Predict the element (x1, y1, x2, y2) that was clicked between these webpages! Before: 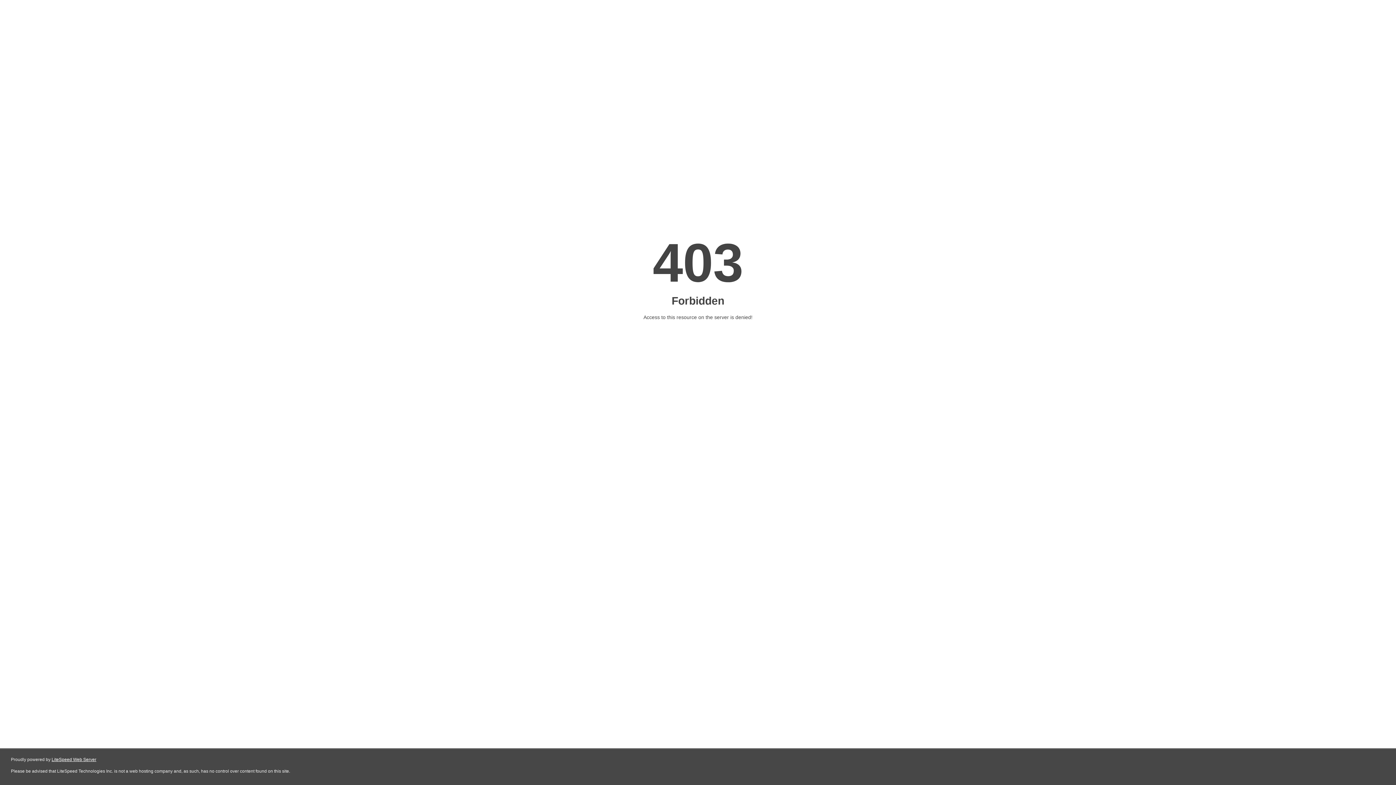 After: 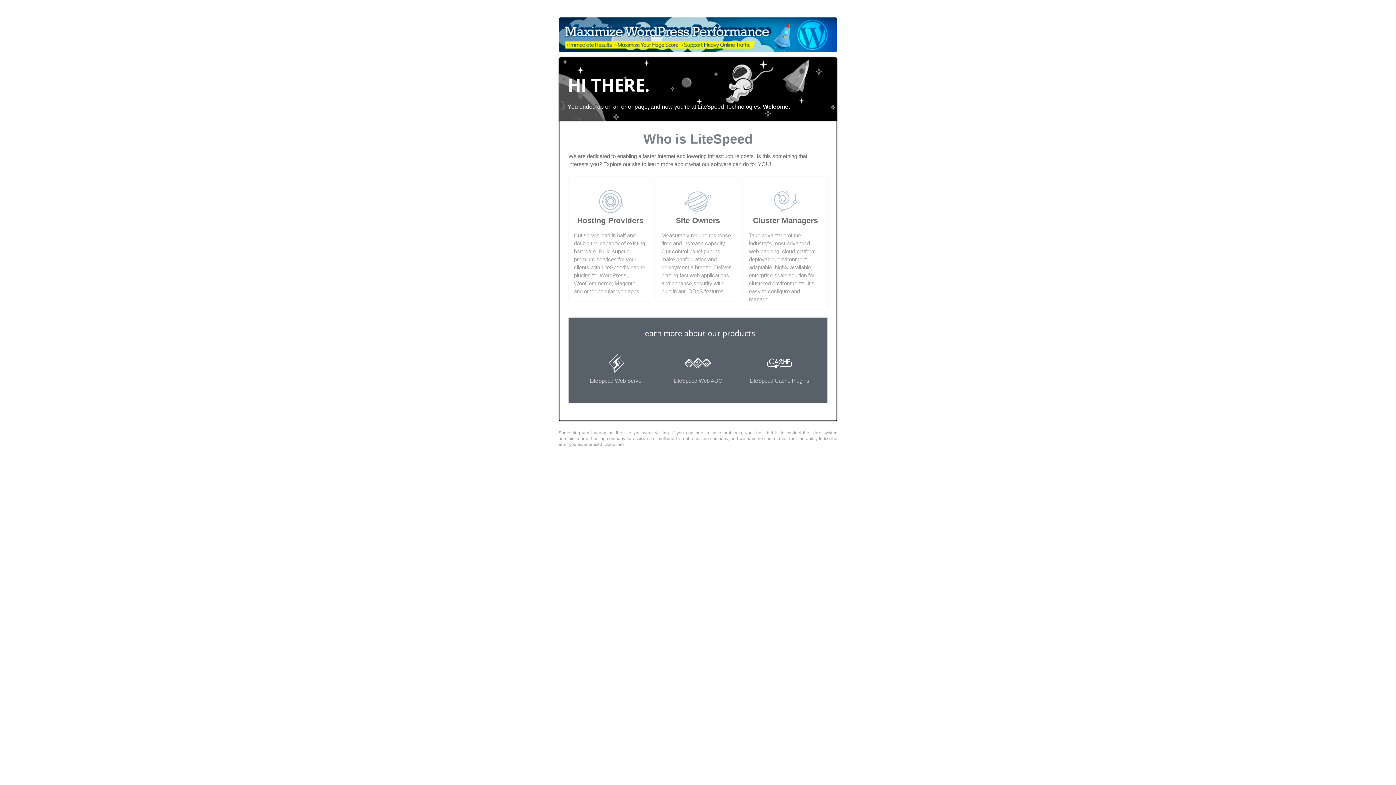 Action: label: LiteSpeed Web Server bbox: (51, 757, 96, 762)